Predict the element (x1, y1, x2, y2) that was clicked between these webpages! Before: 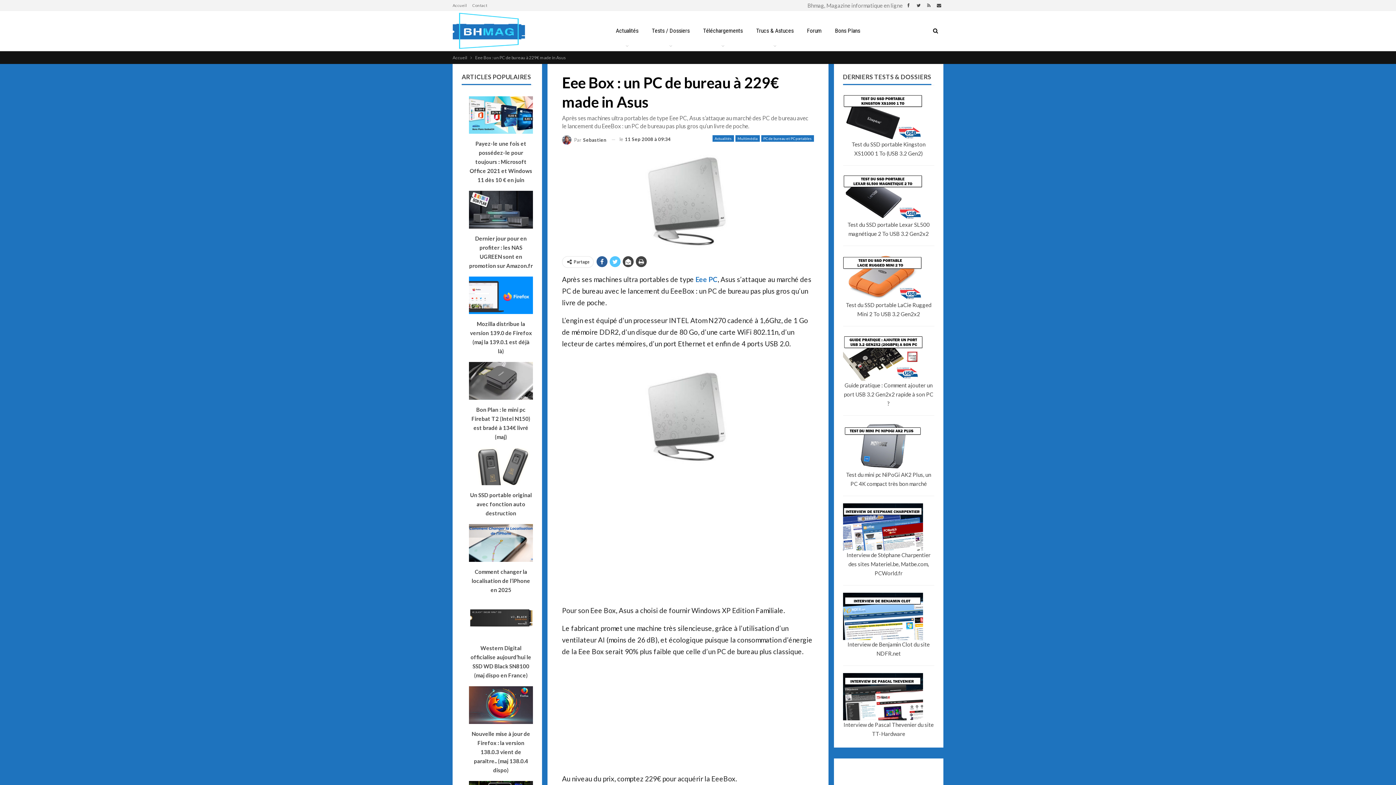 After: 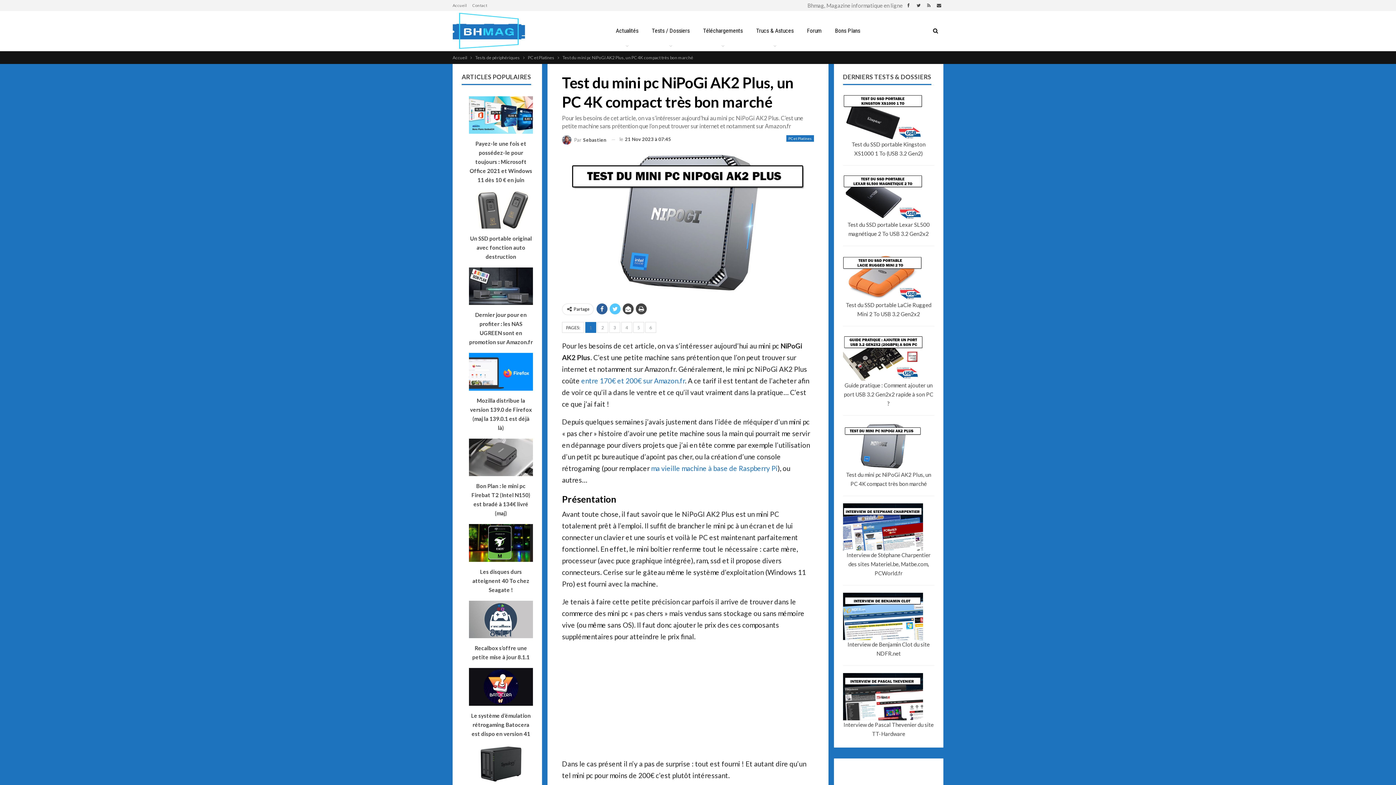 Action: bbox: (843, 470, 934, 488) label: Test du mini pc NiPoGi AK2 Plus, un PC 4K compact très bon marché